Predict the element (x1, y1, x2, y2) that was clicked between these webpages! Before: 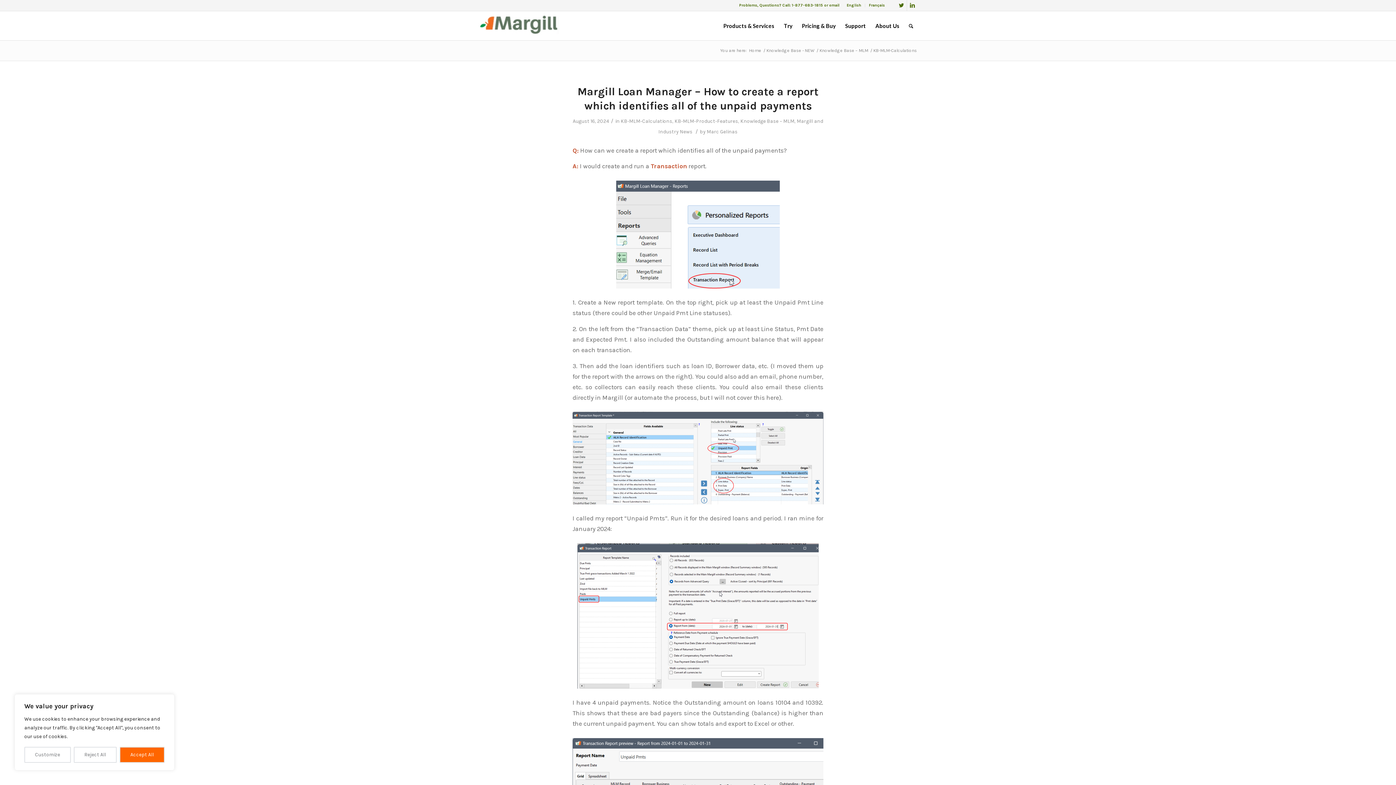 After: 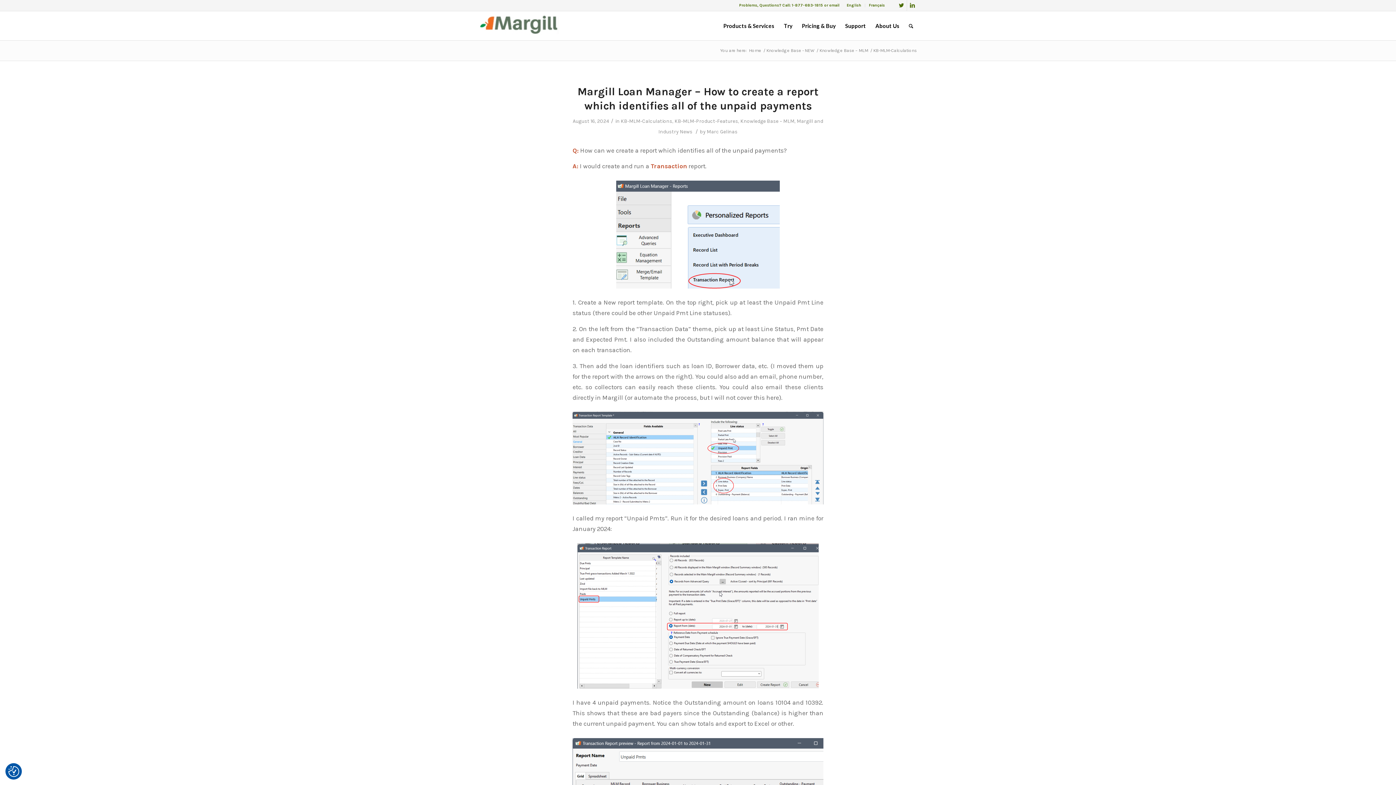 Action: bbox: (73, 747, 116, 763) label: [cky_reject_text]